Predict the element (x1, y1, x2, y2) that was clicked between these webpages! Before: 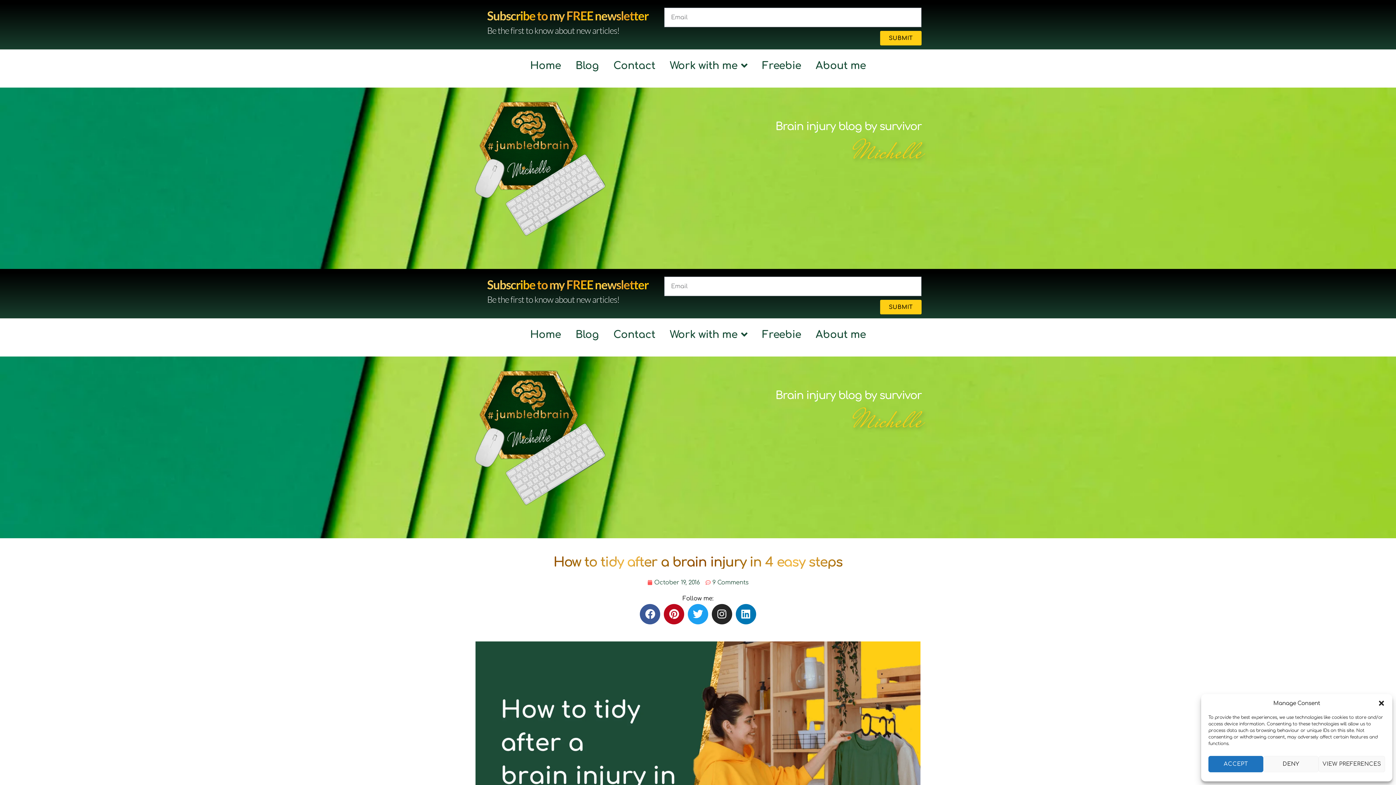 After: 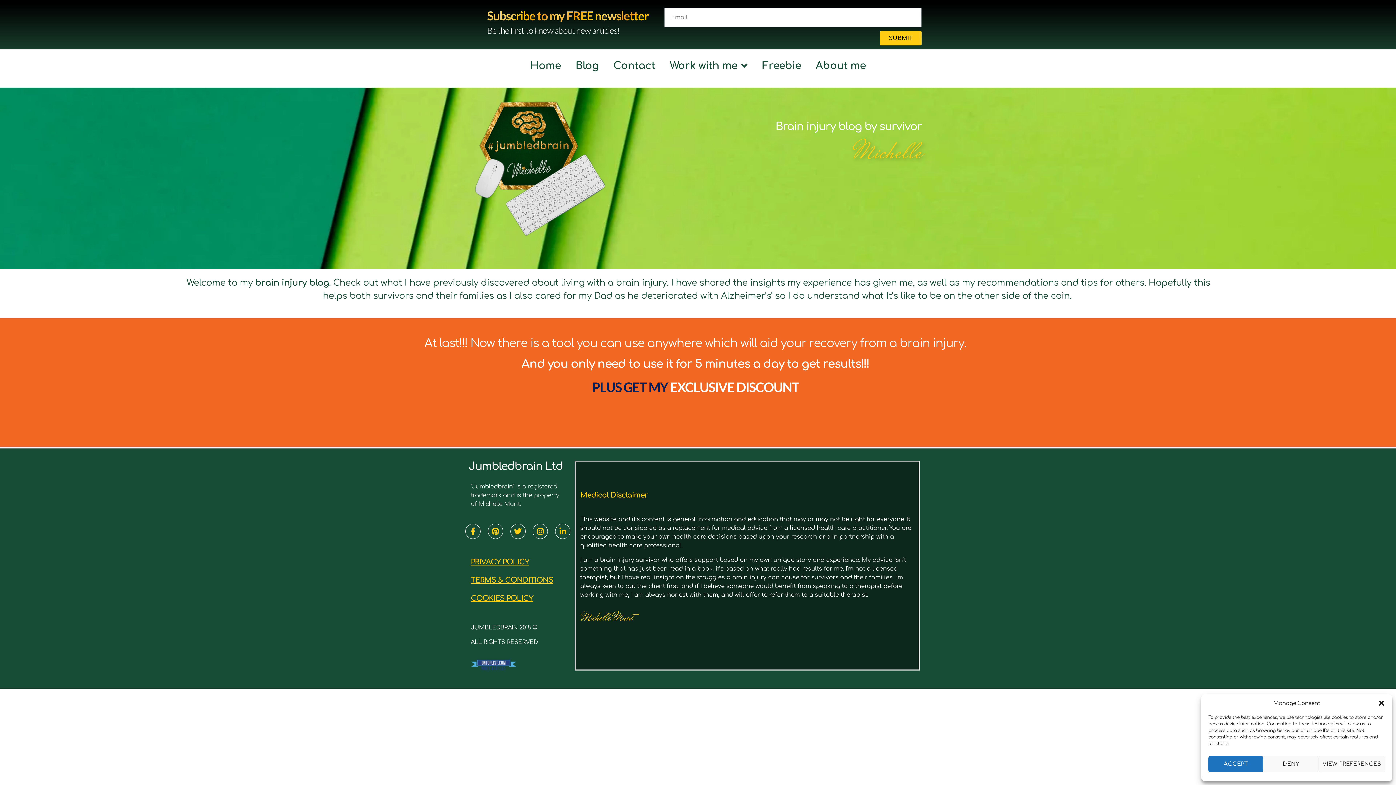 Action: label: October 19, 2016 bbox: (647, 578, 699, 587)